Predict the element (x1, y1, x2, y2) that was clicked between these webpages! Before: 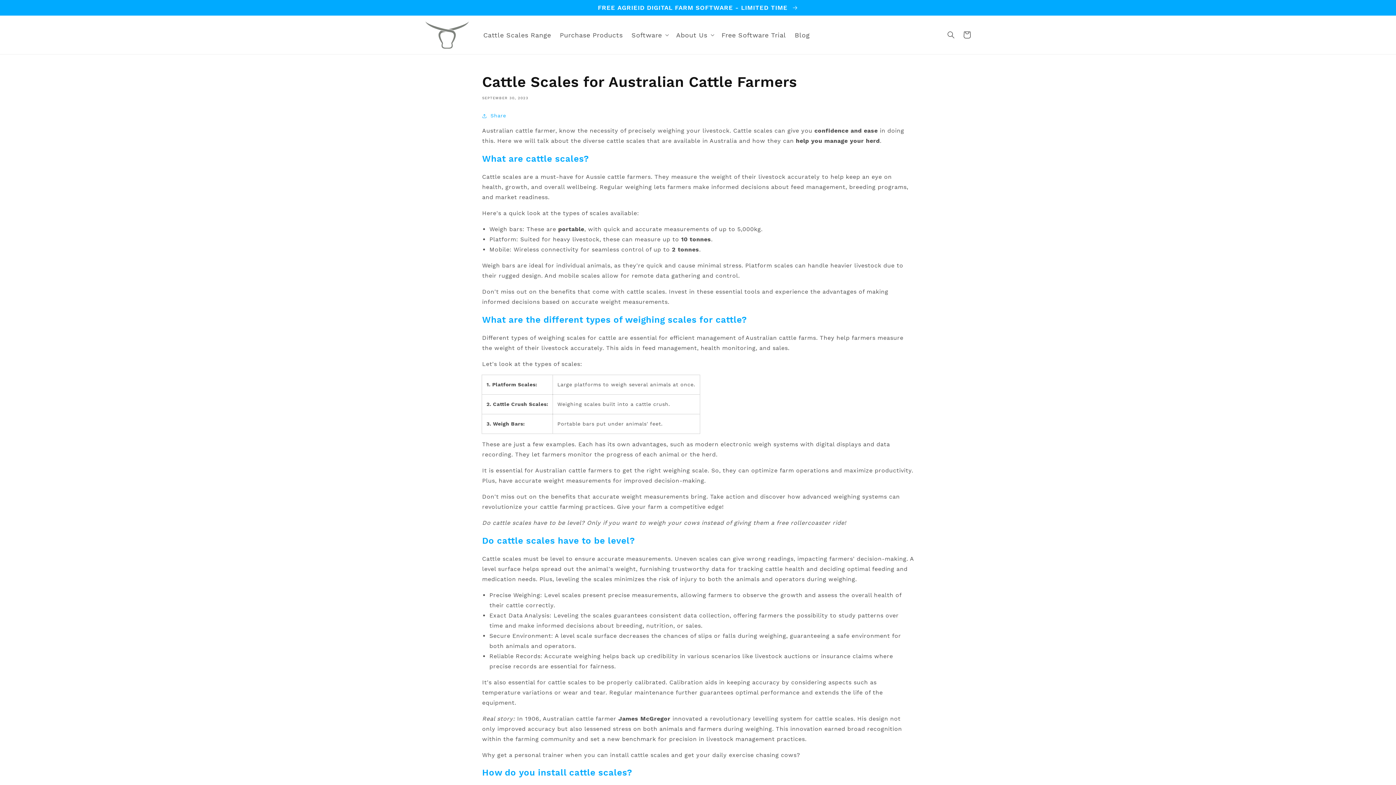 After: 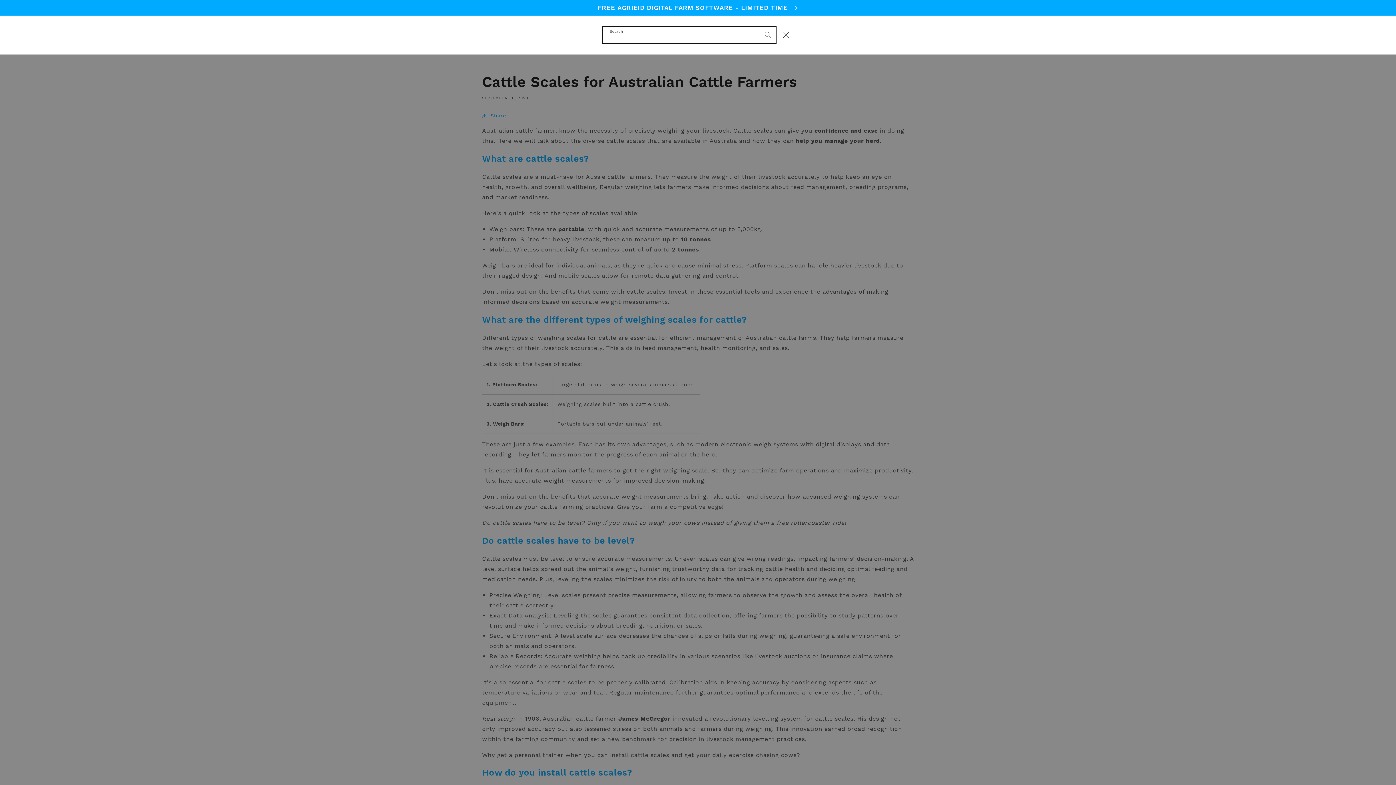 Action: bbox: (943, 26, 959, 42) label: Search